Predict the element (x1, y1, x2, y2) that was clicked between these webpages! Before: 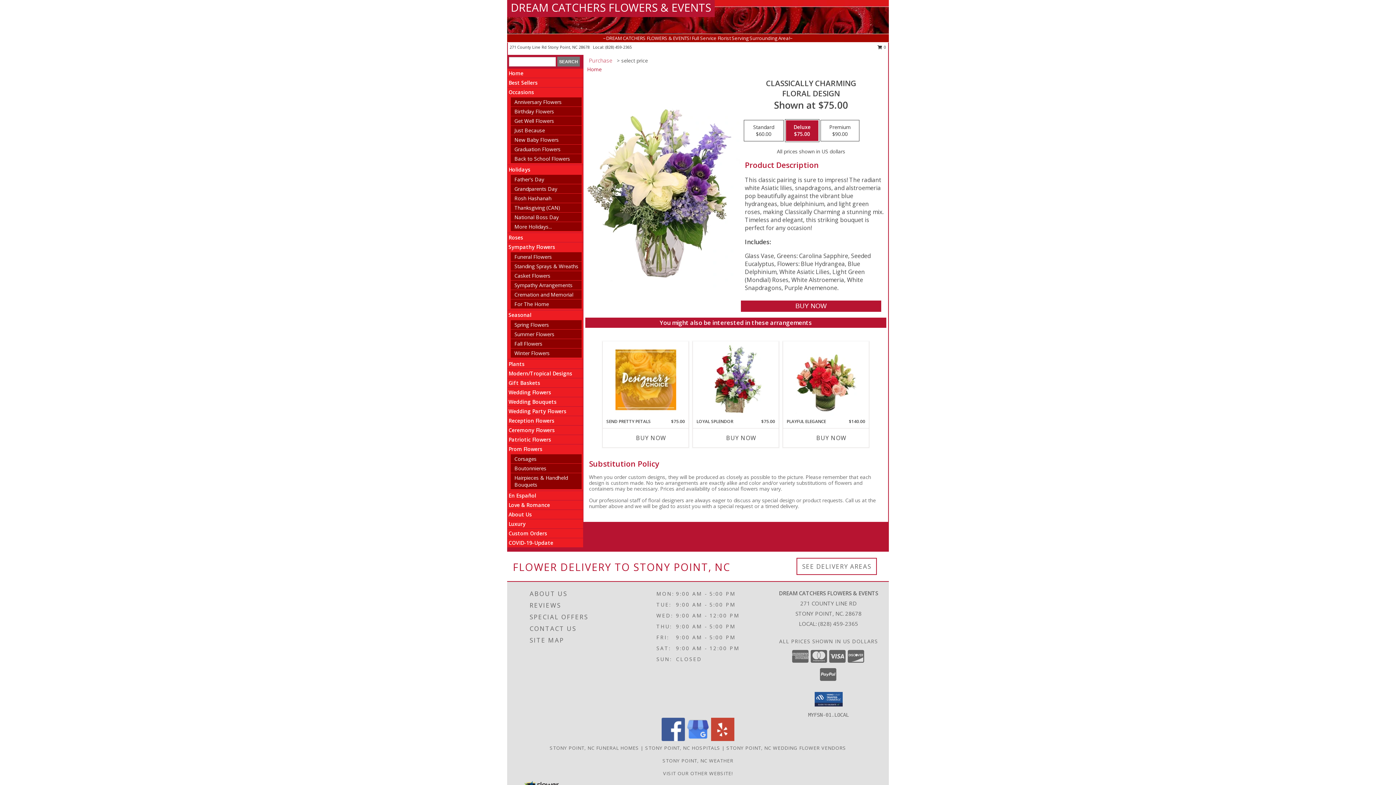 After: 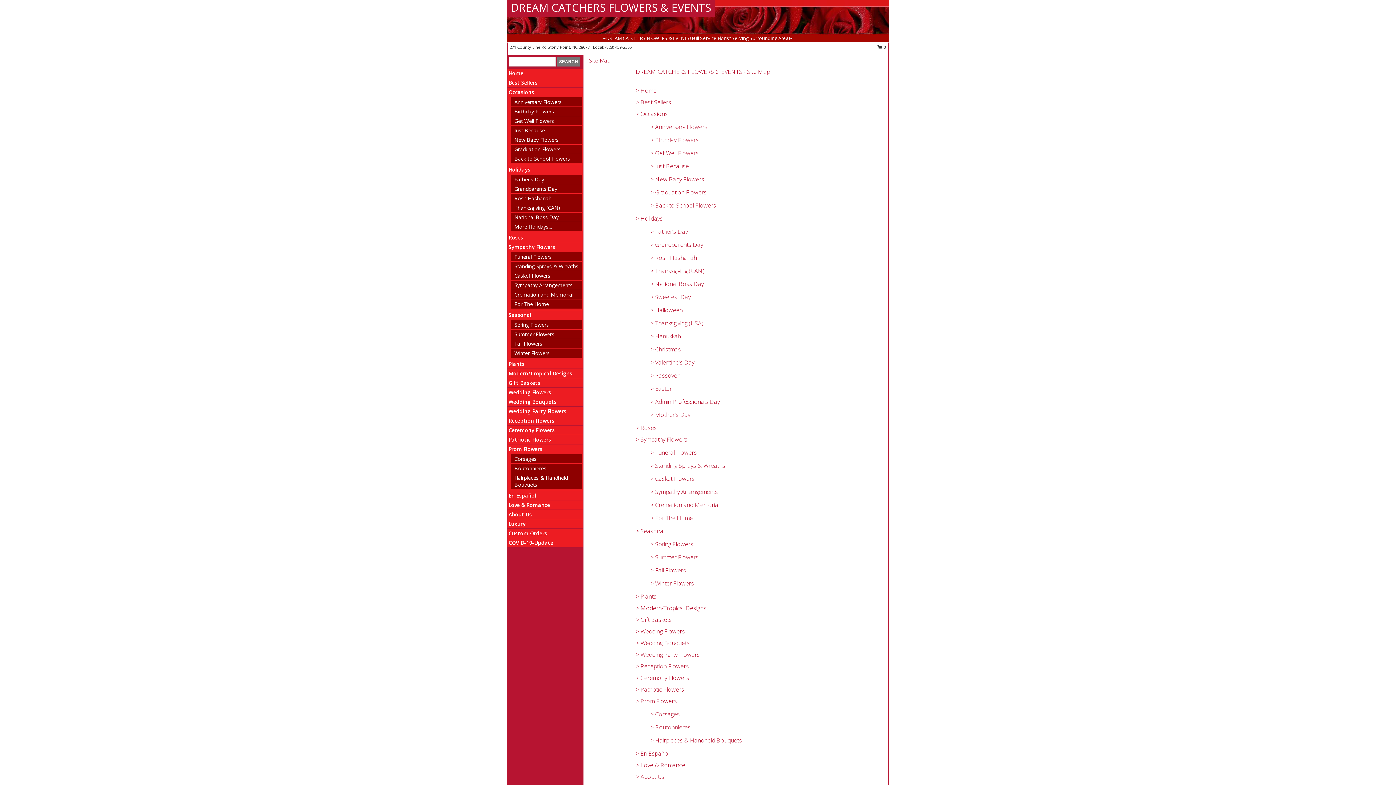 Action: bbox: (529, 634, 635, 646) label: SITE MAP